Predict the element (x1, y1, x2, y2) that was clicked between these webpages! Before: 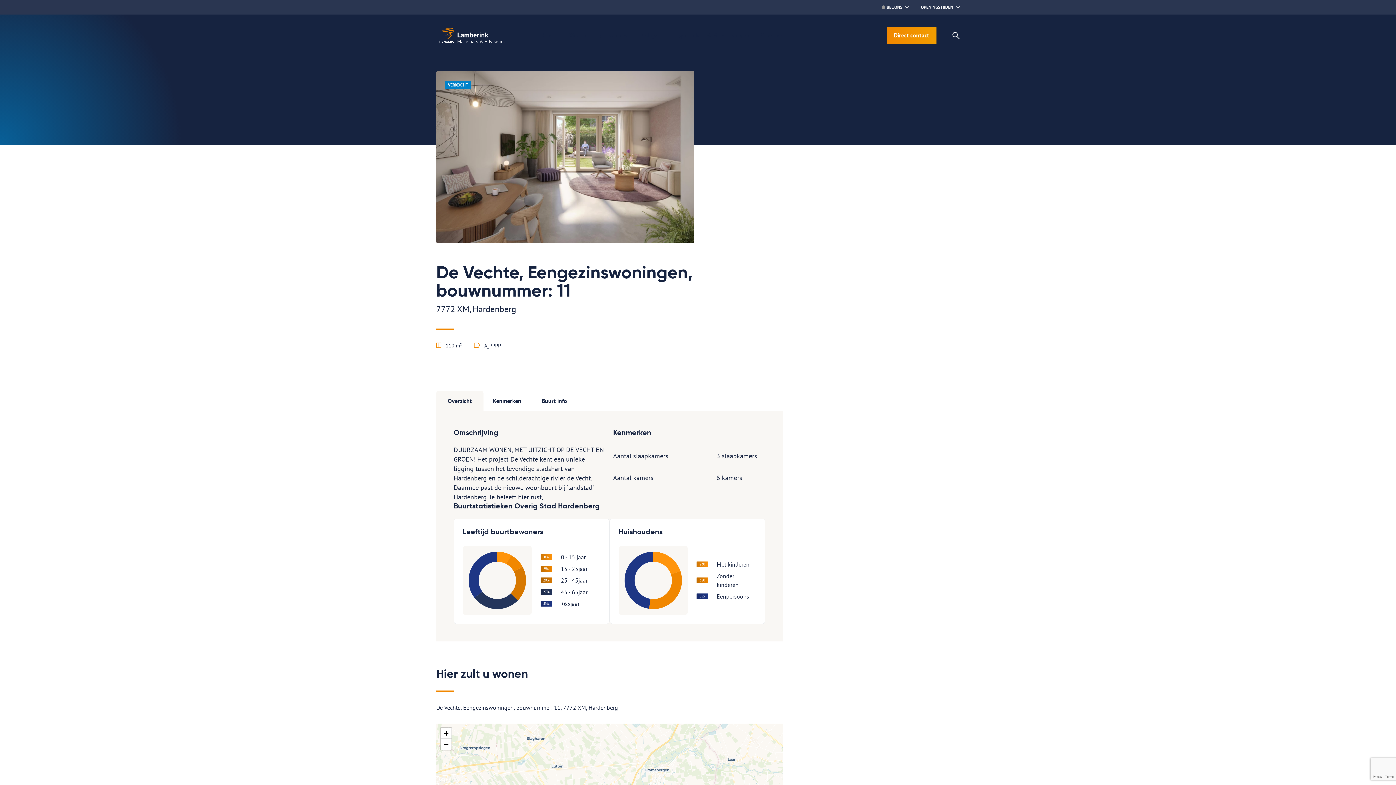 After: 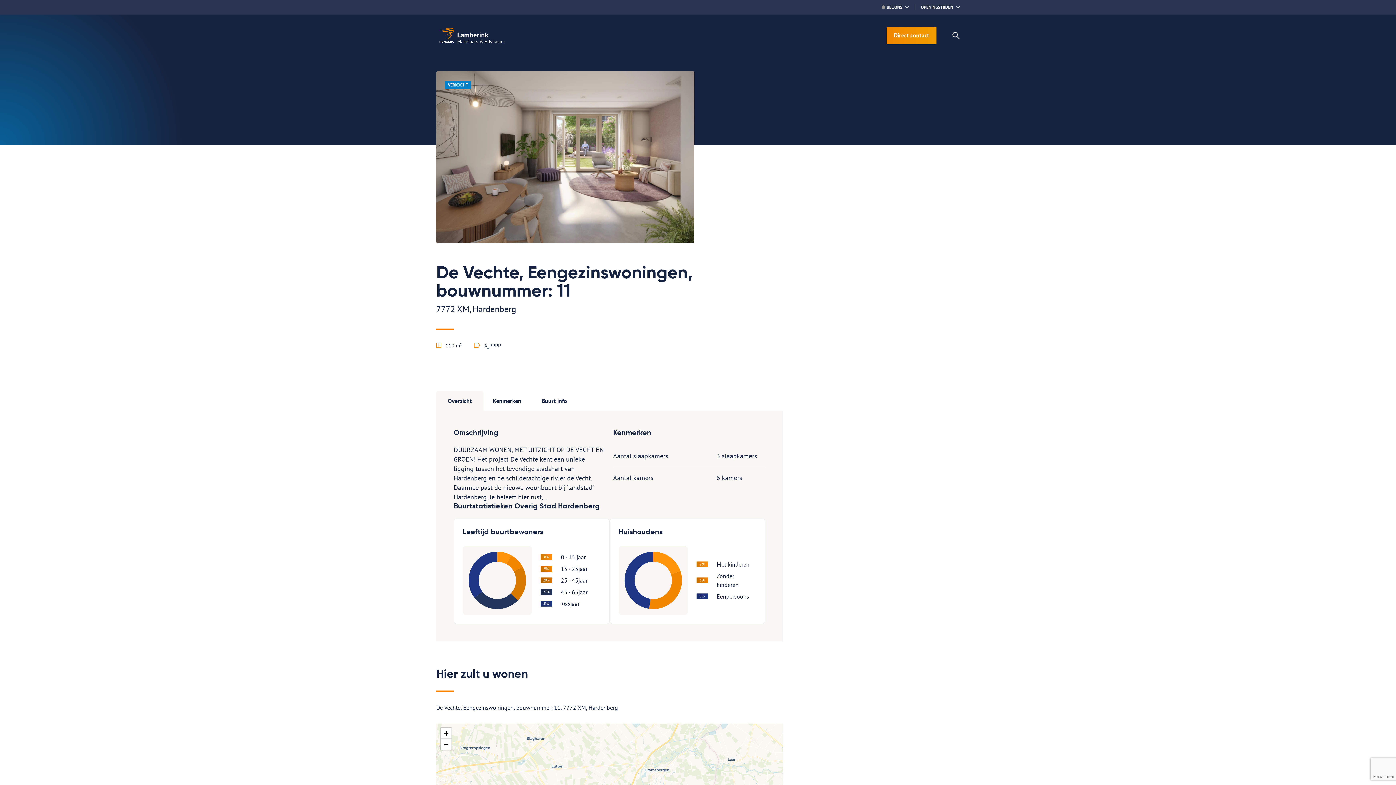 Action: label: Overzicht bbox: (436, 391, 483, 411)